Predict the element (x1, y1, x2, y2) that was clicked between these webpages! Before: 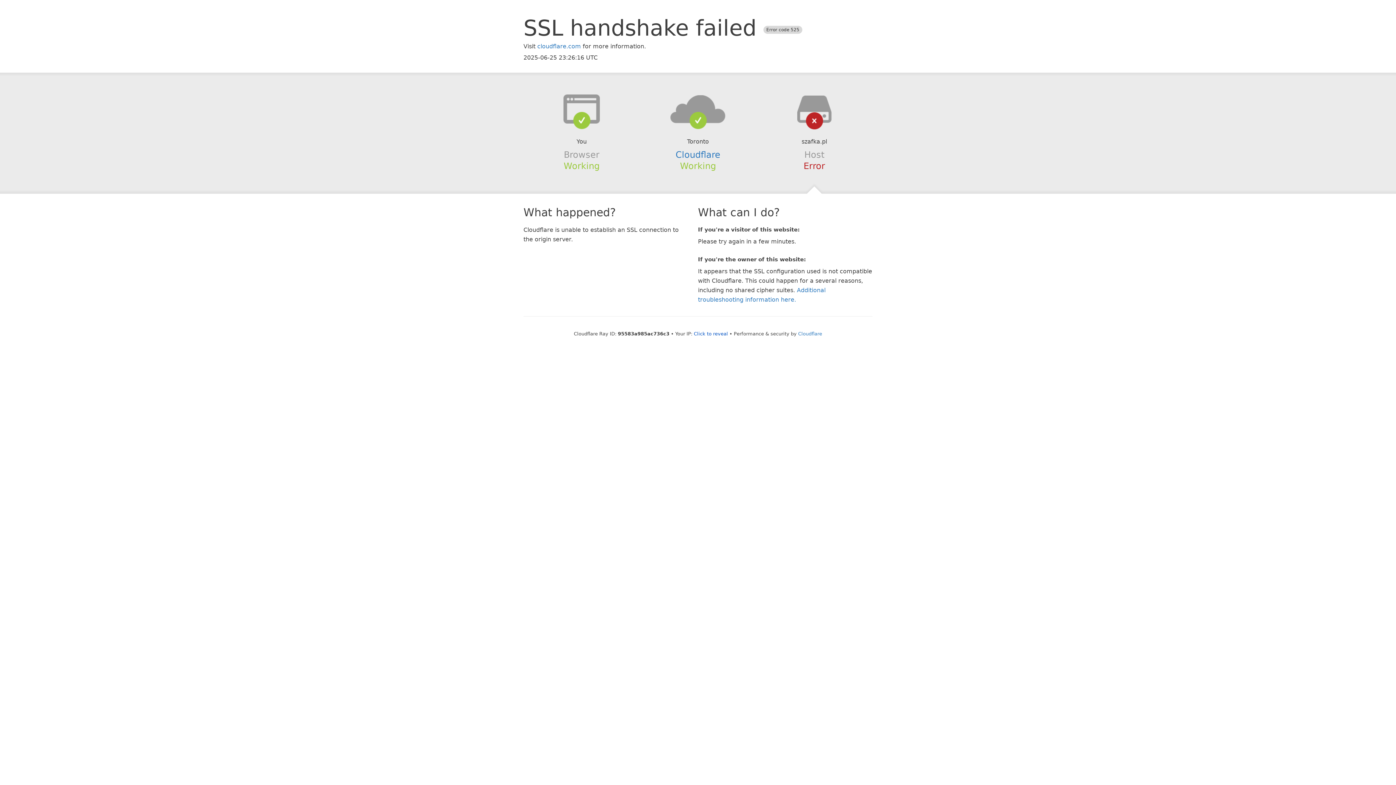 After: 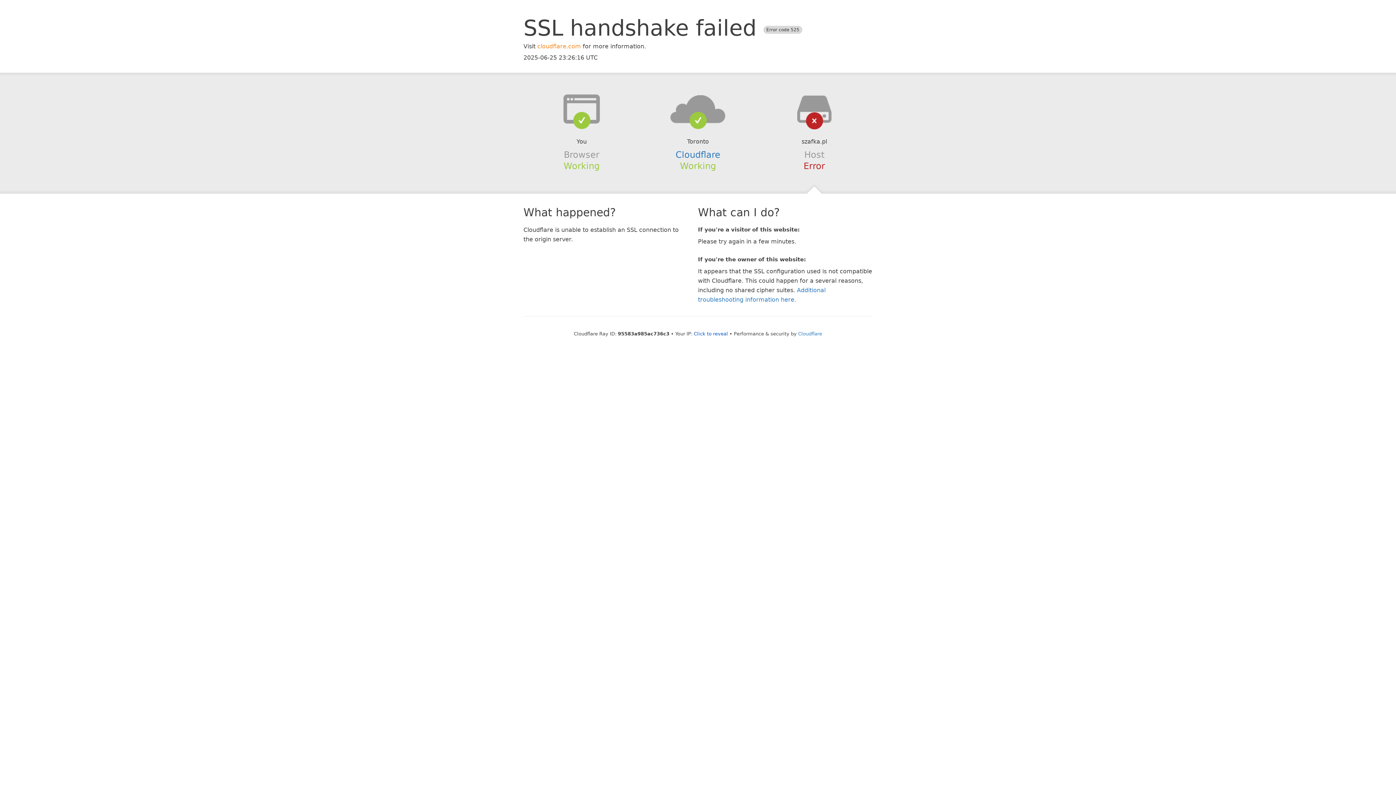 Action: bbox: (537, 42, 581, 49) label: cloudflare.com